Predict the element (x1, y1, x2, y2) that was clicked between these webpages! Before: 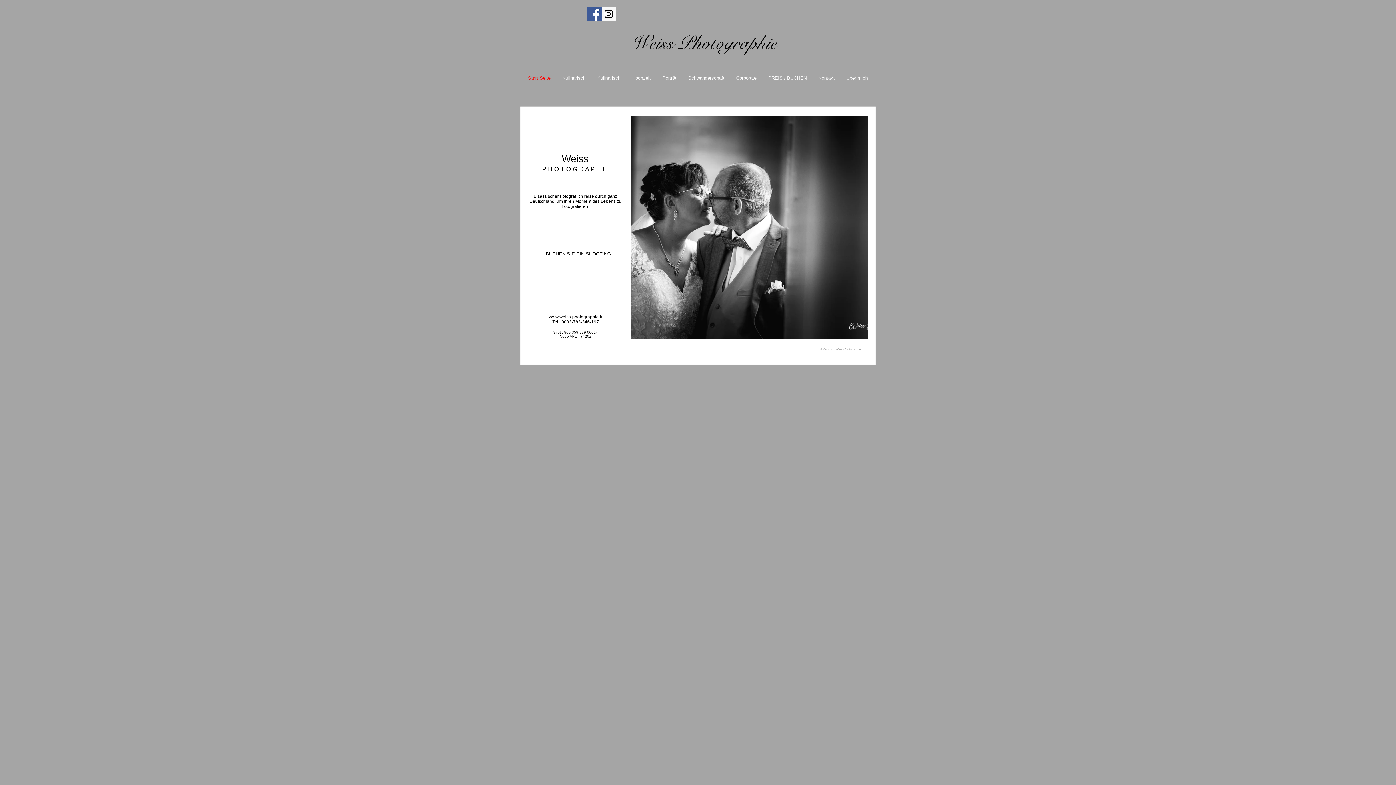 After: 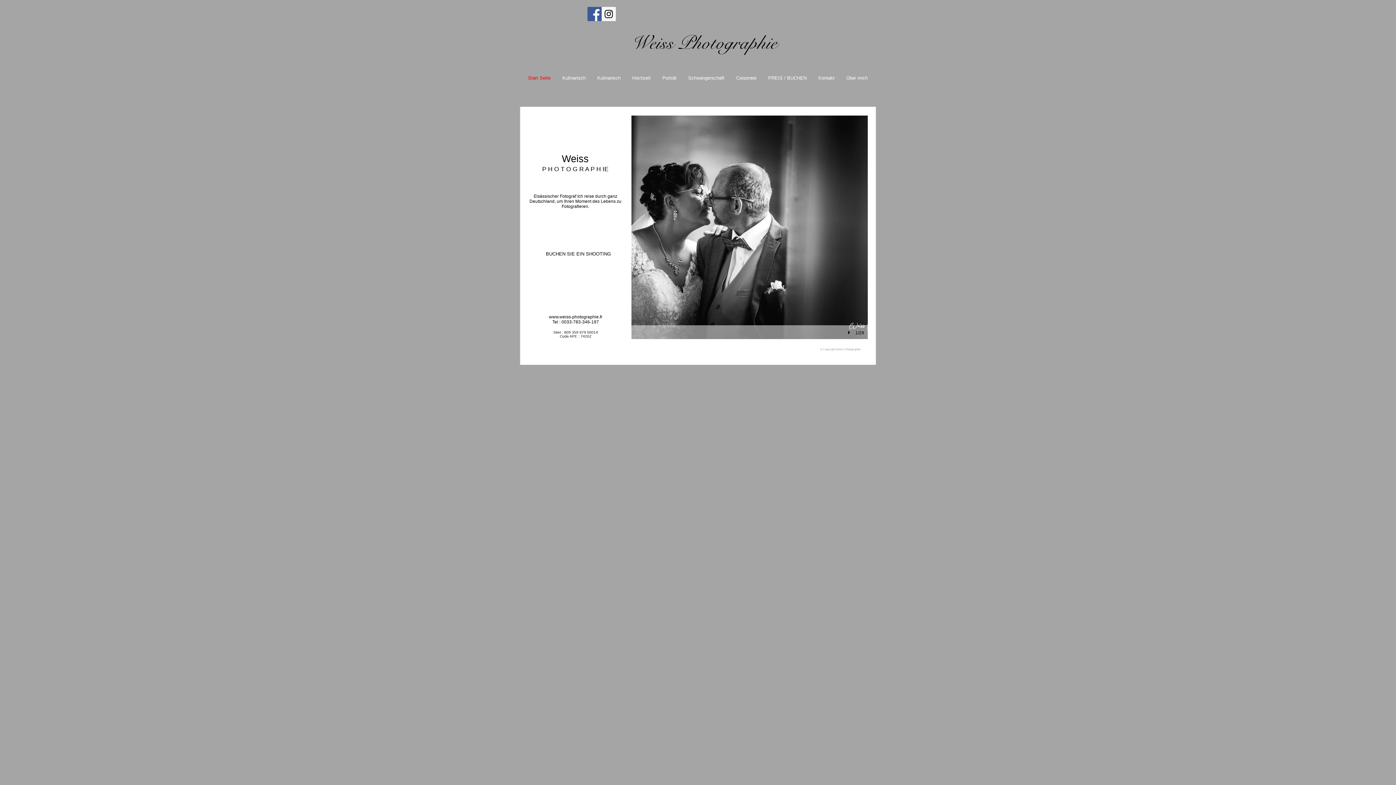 Action: bbox: (846, 330, 853, 335) label: play